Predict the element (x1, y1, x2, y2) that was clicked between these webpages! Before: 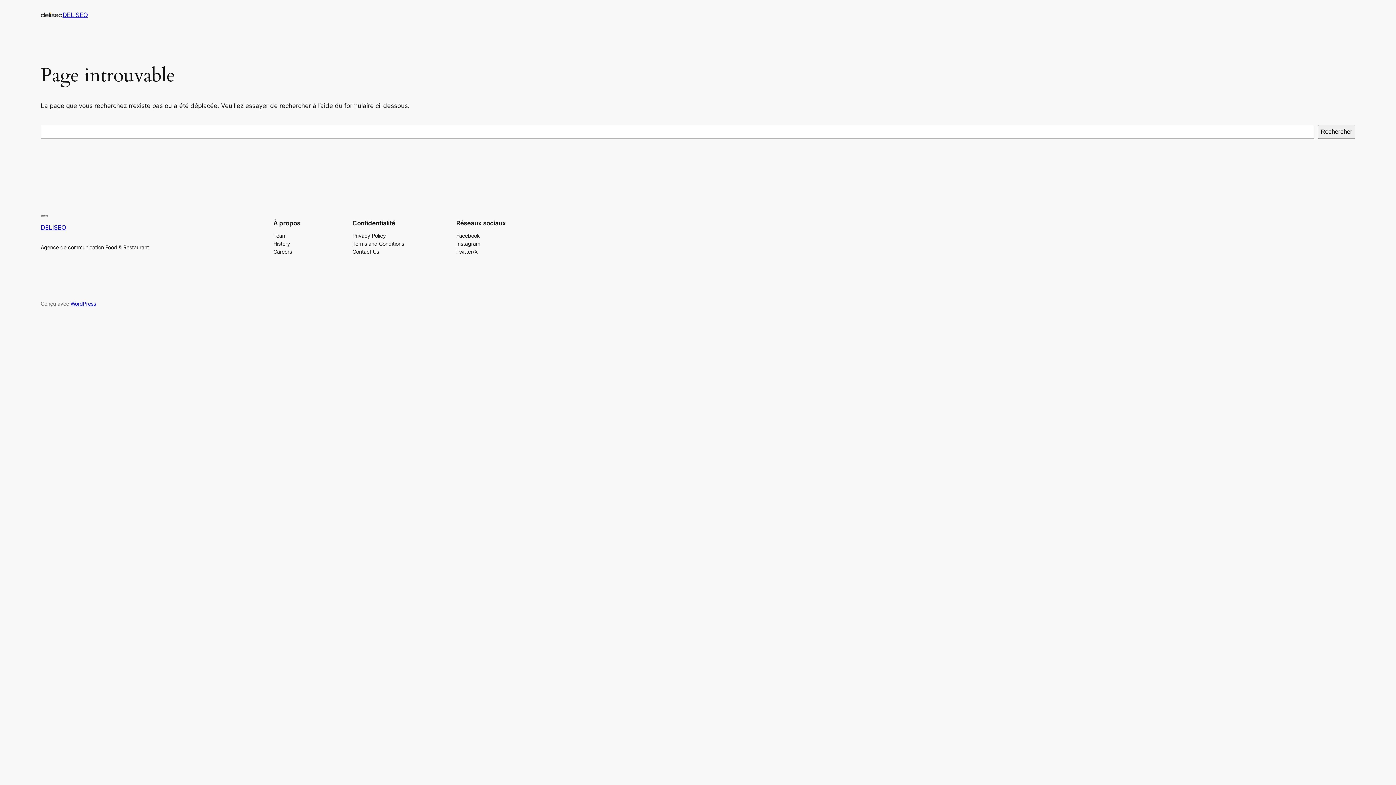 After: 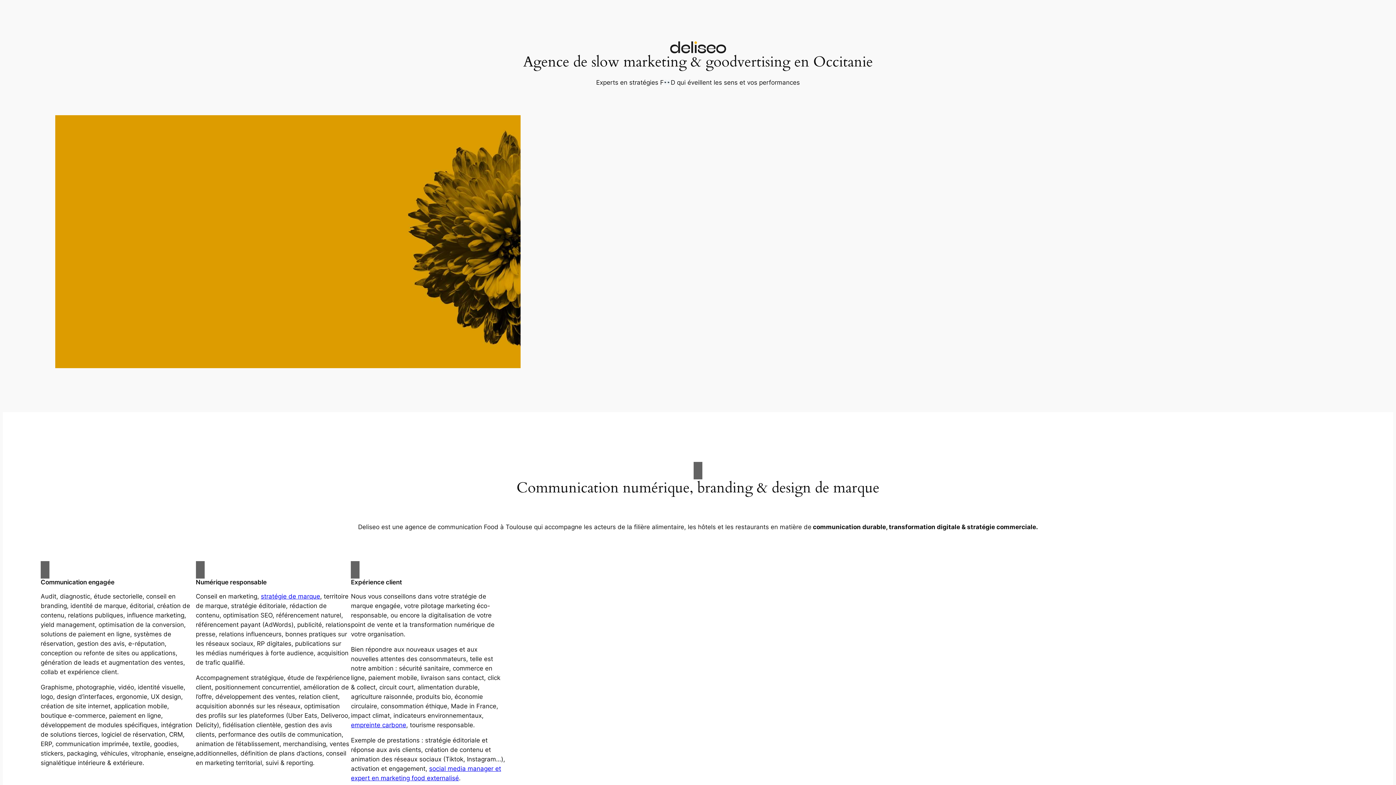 Action: bbox: (62, 11, 88, 18) label: DELISEO